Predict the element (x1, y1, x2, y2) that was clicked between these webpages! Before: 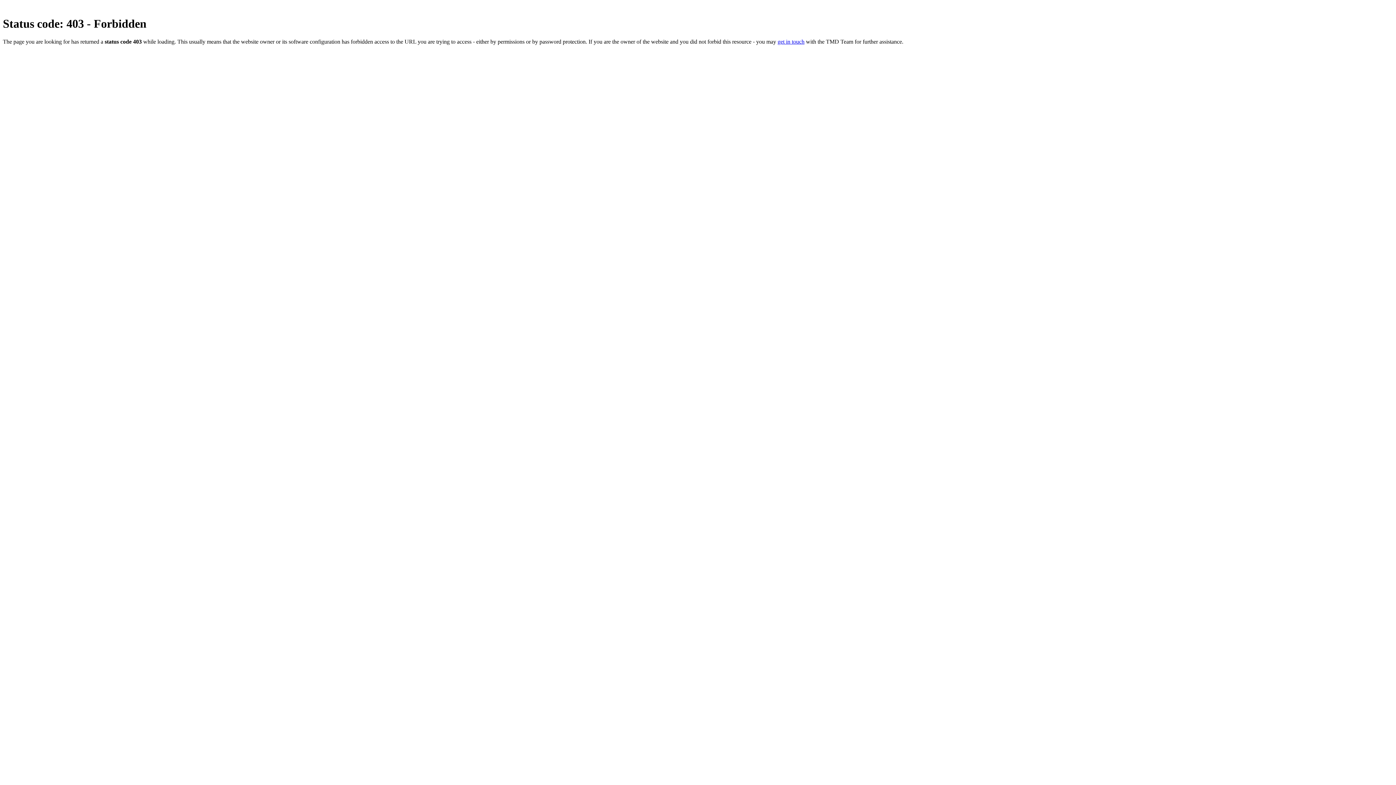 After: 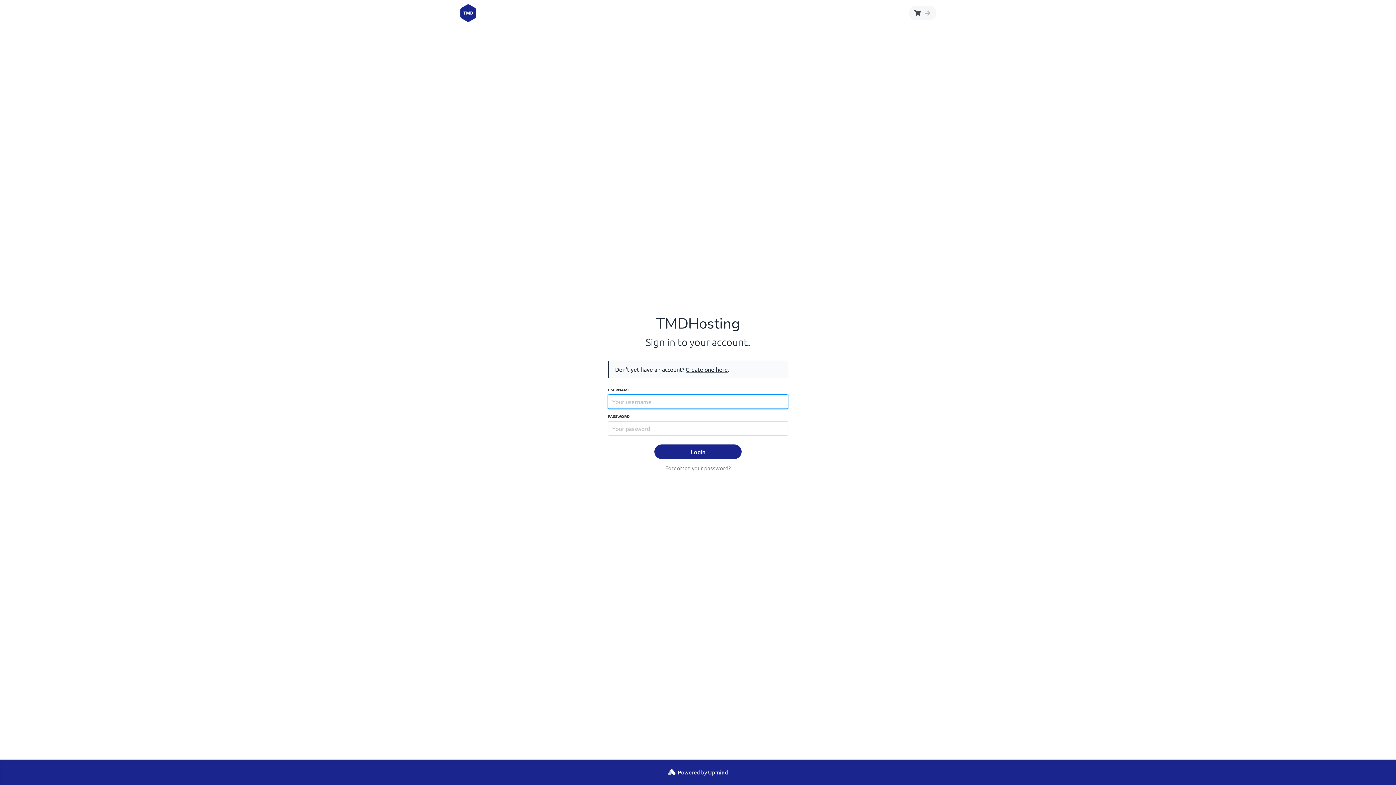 Action: bbox: (777, 38, 804, 44) label: get in touch